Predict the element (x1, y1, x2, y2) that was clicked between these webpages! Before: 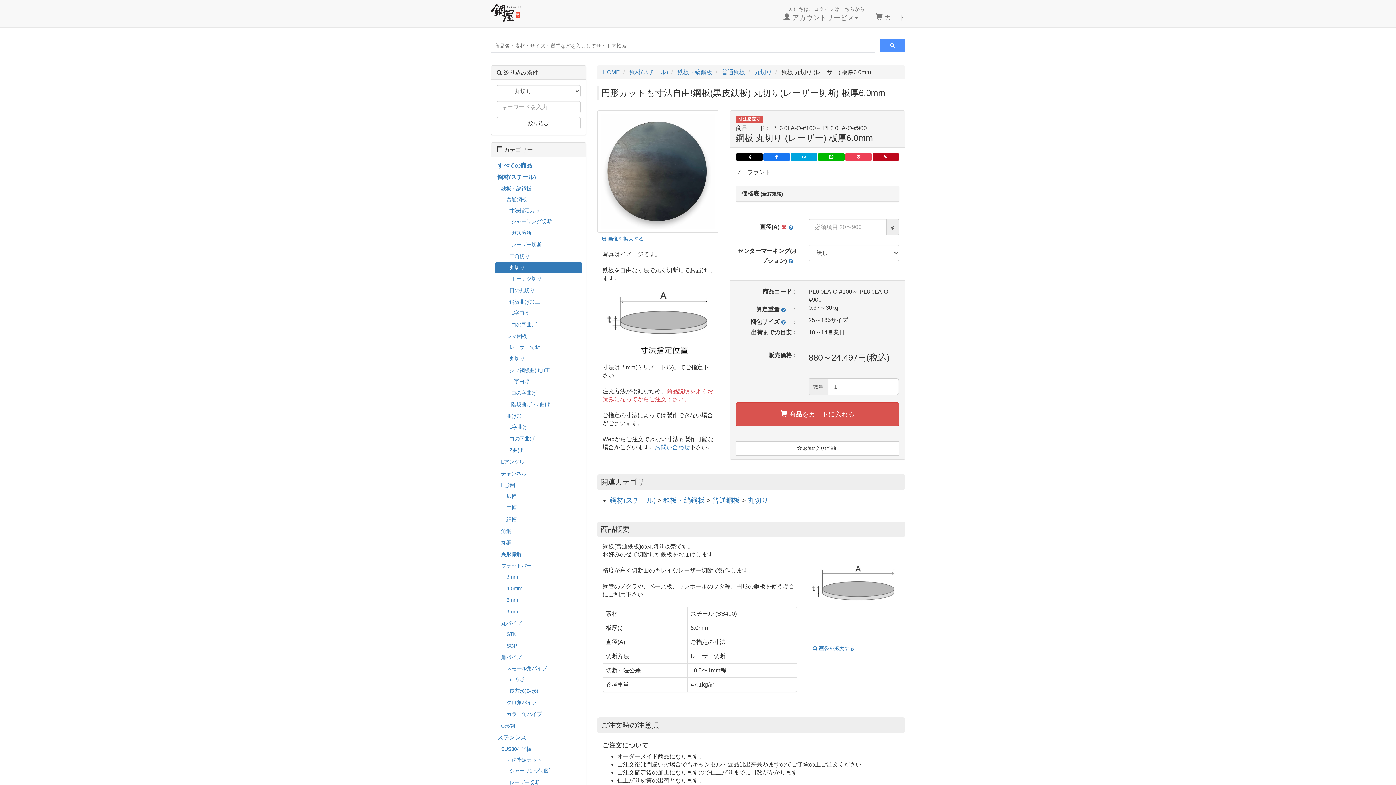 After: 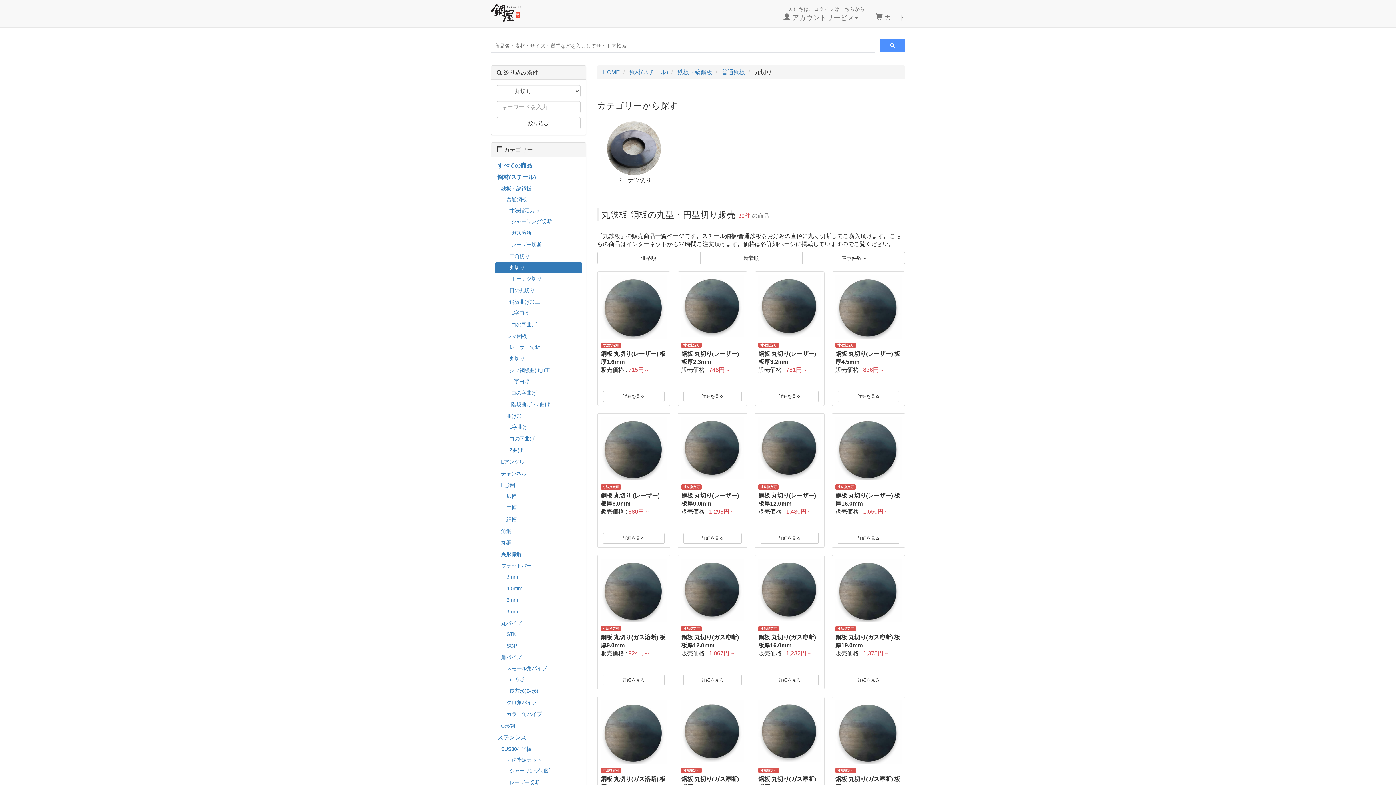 Action: label: 丸切り bbox: (754, 69, 772, 75)